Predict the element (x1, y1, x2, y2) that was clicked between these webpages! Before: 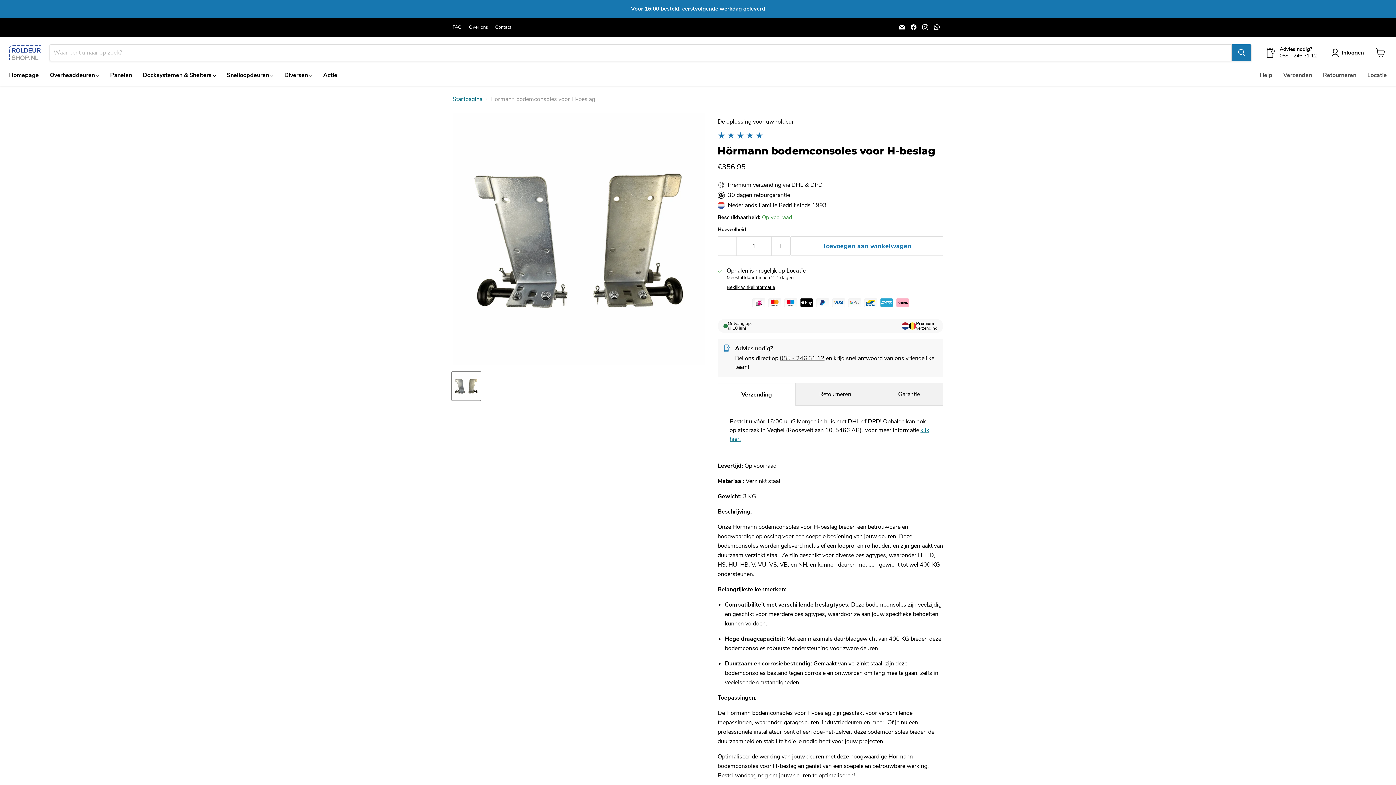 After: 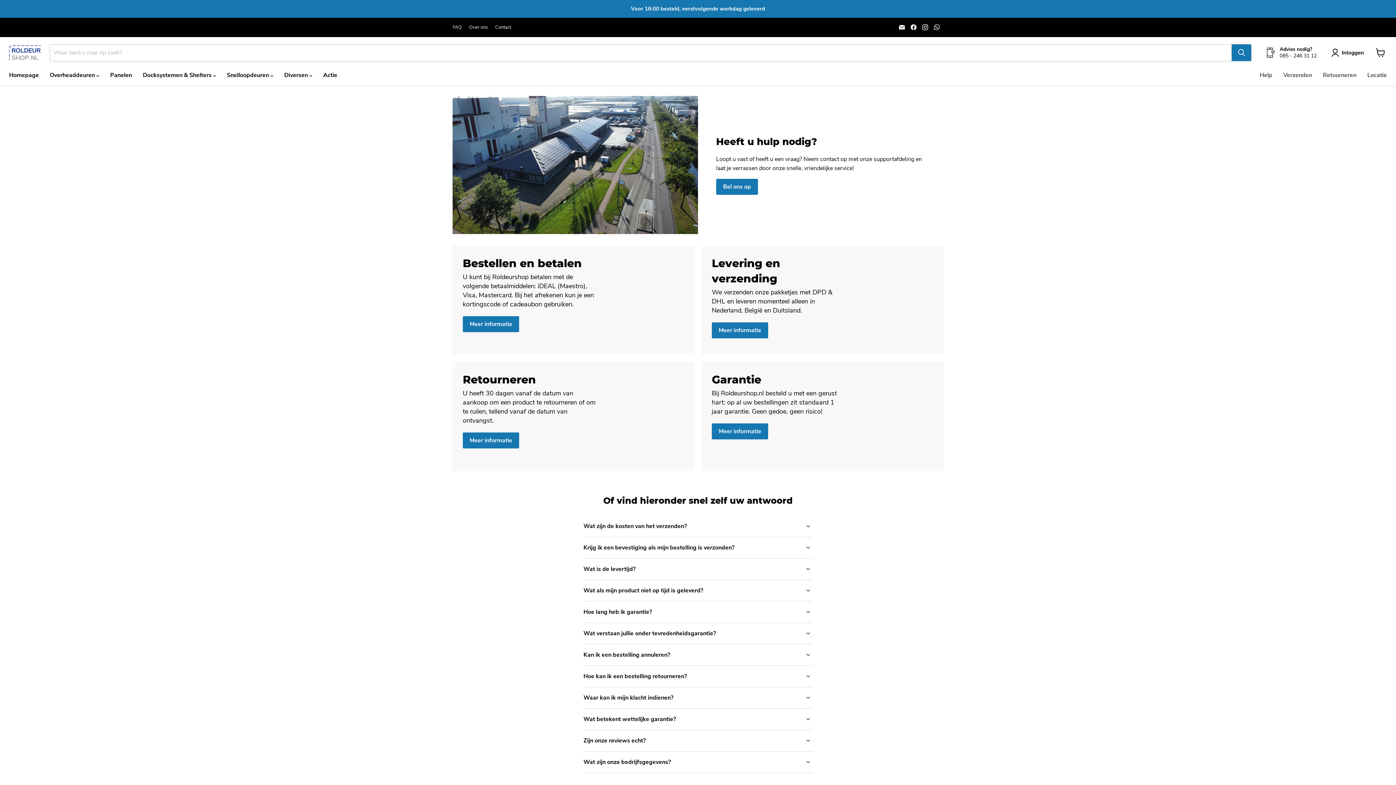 Action: label: Help bbox: (1254, 67, 1278, 82)